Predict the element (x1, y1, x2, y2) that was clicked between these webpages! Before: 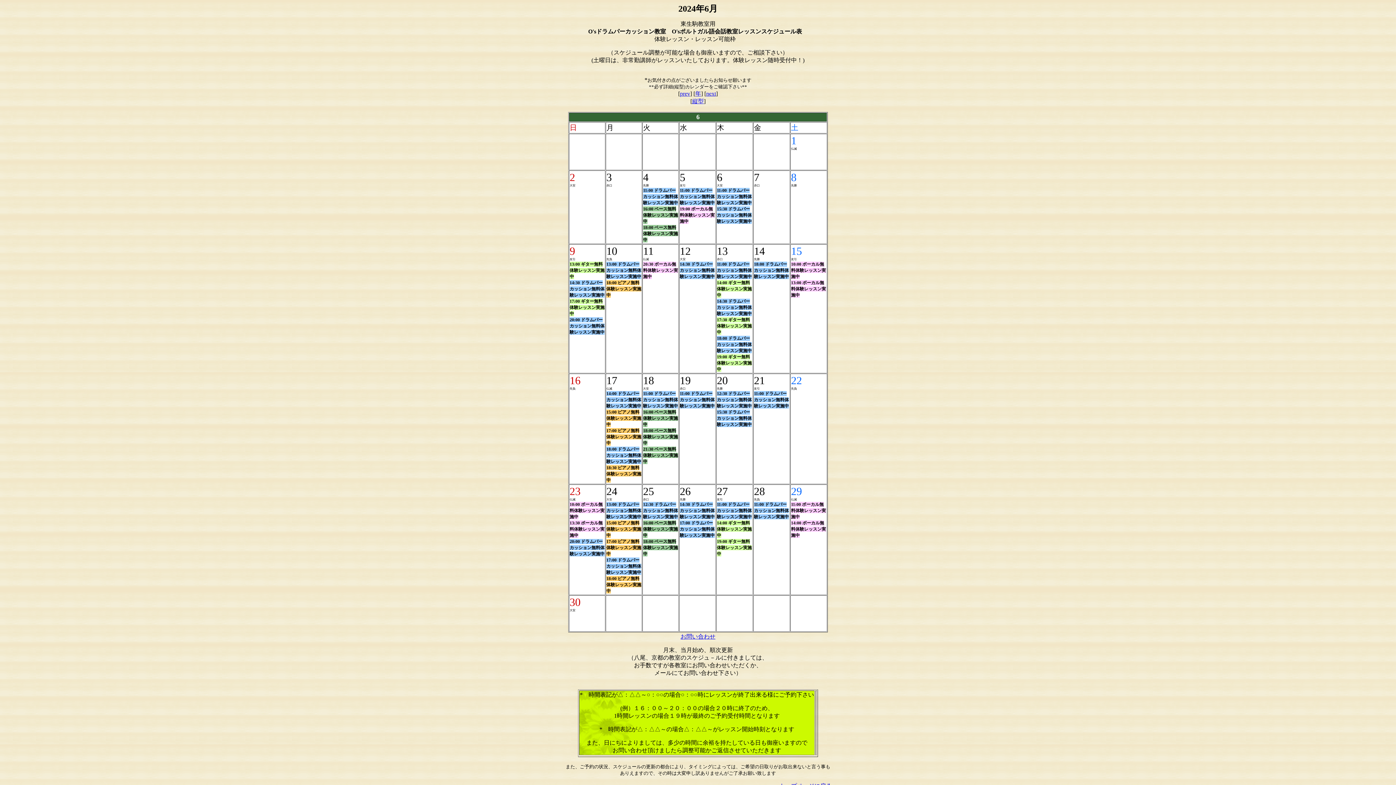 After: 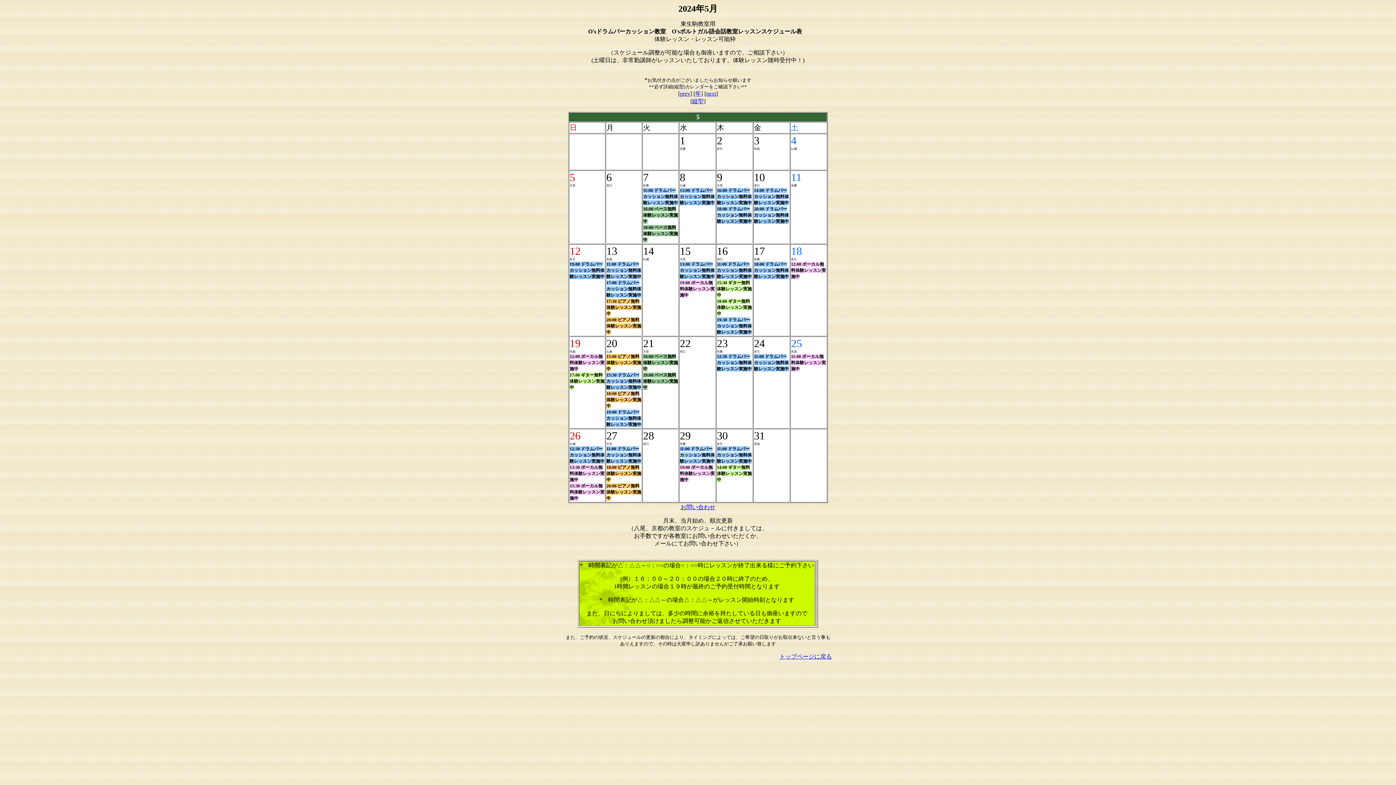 Action: label: prev bbox: (680, 90, 690, 96)